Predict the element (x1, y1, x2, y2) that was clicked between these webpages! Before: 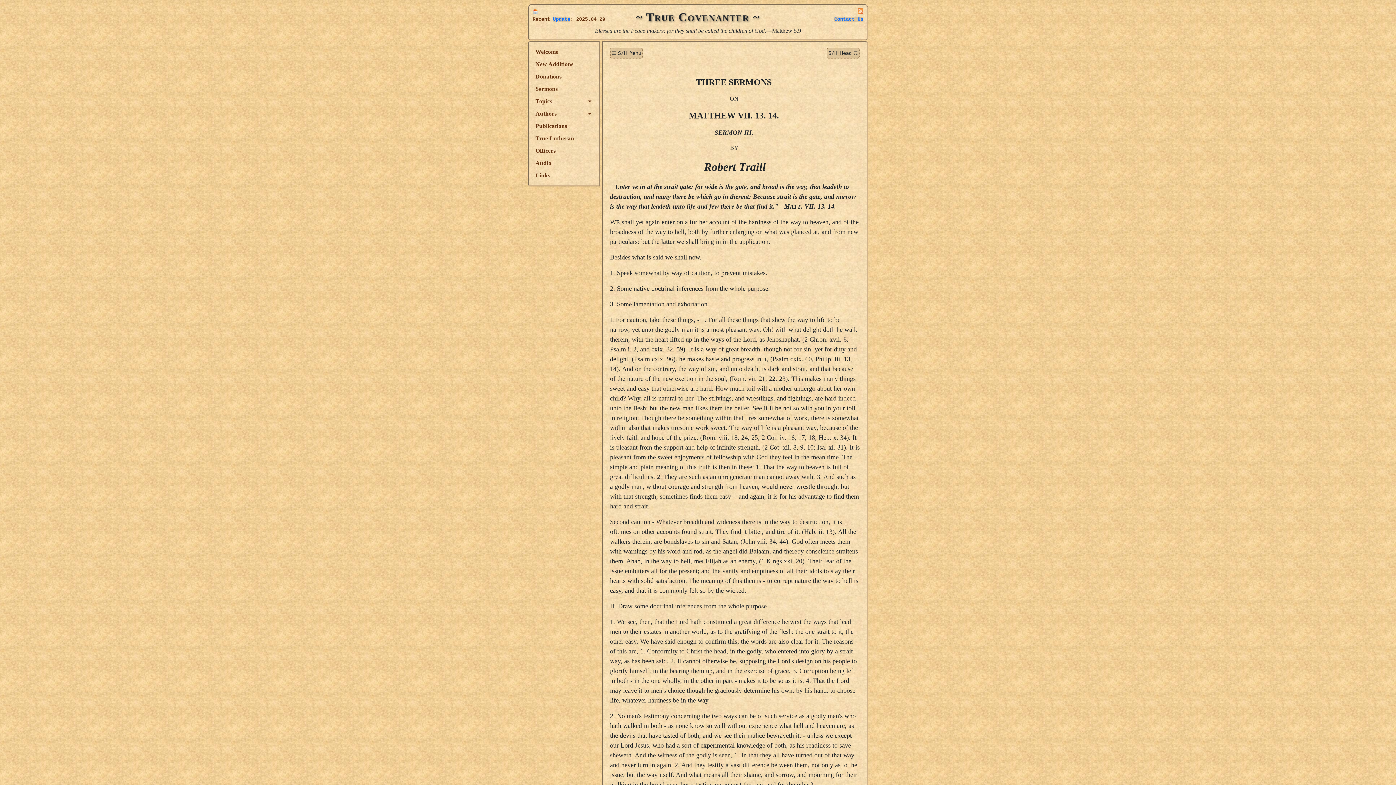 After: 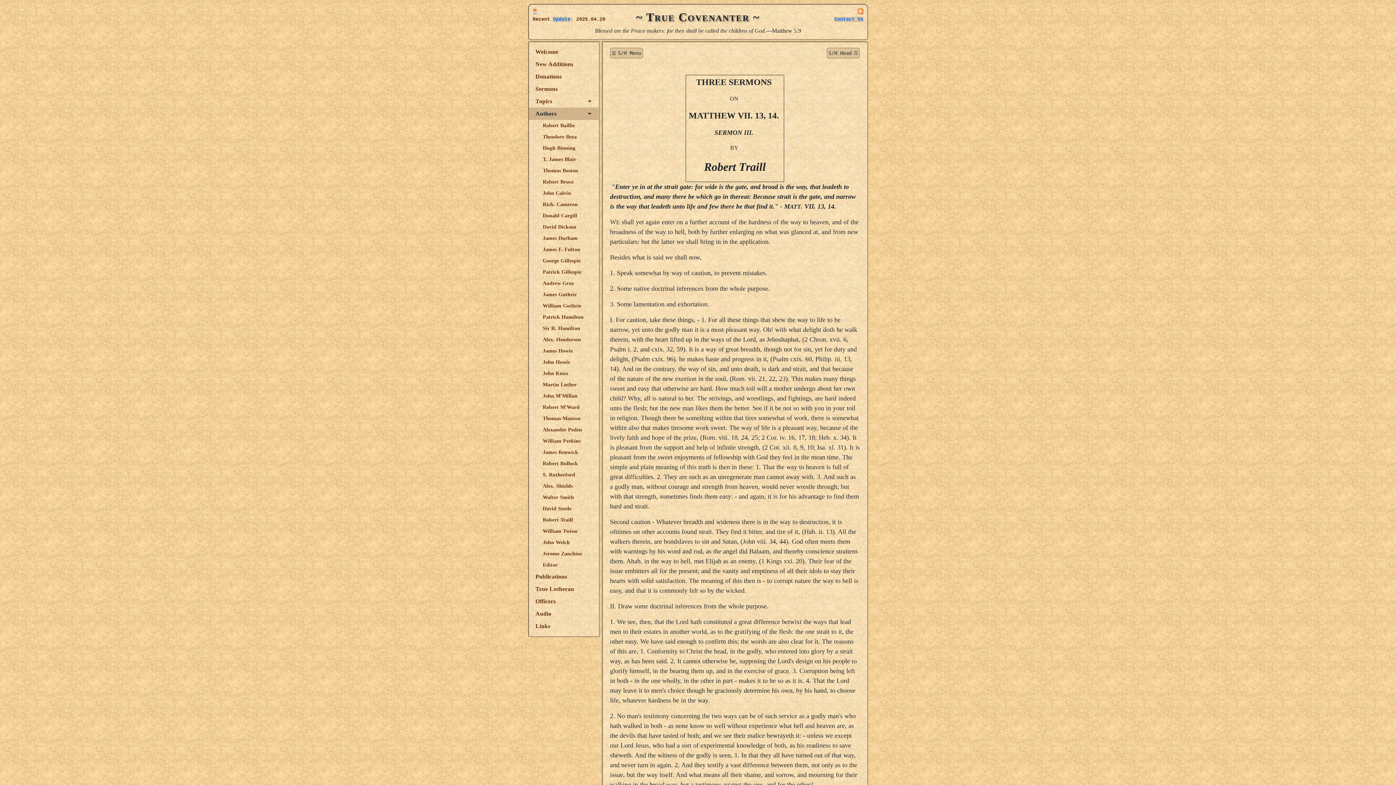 Action: bbox: (529, 107, 598, 120) label: Authors